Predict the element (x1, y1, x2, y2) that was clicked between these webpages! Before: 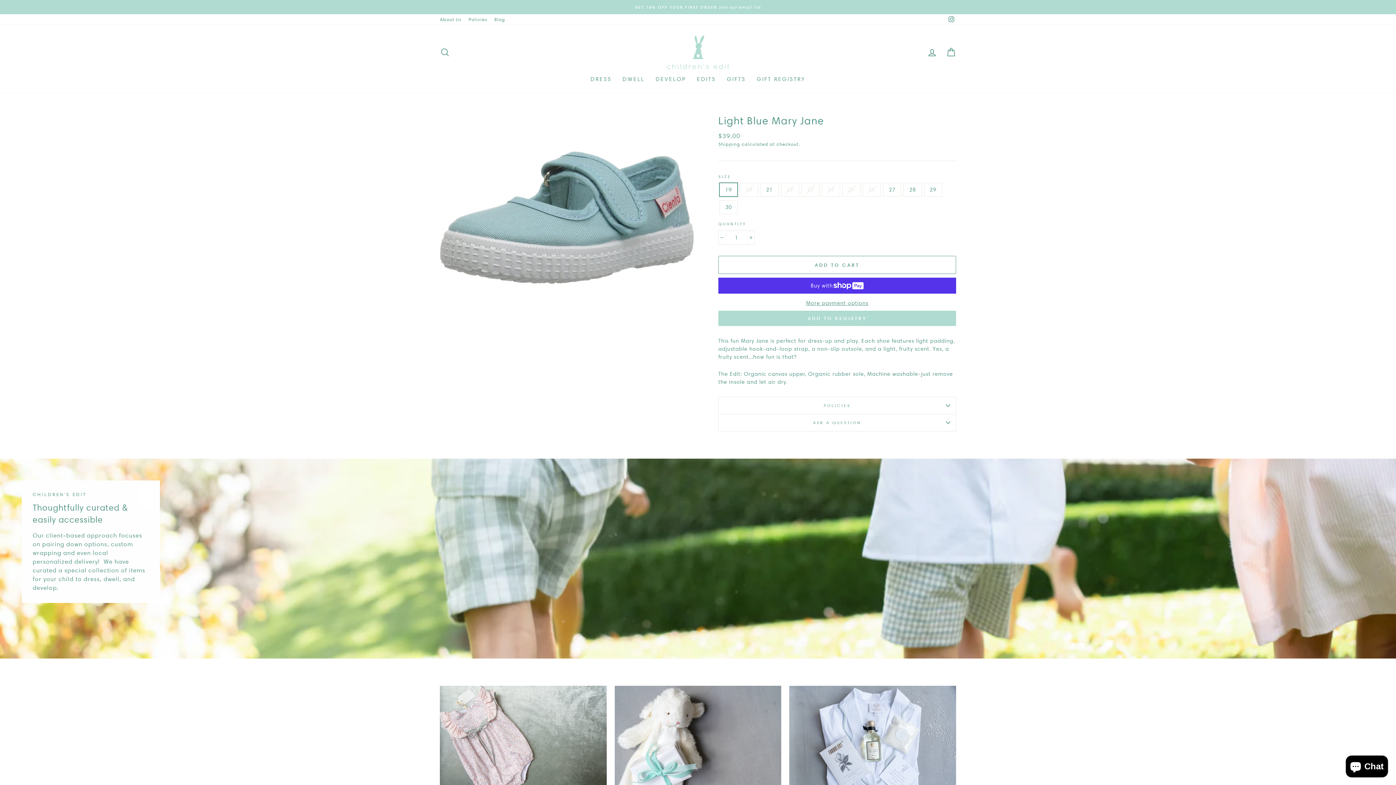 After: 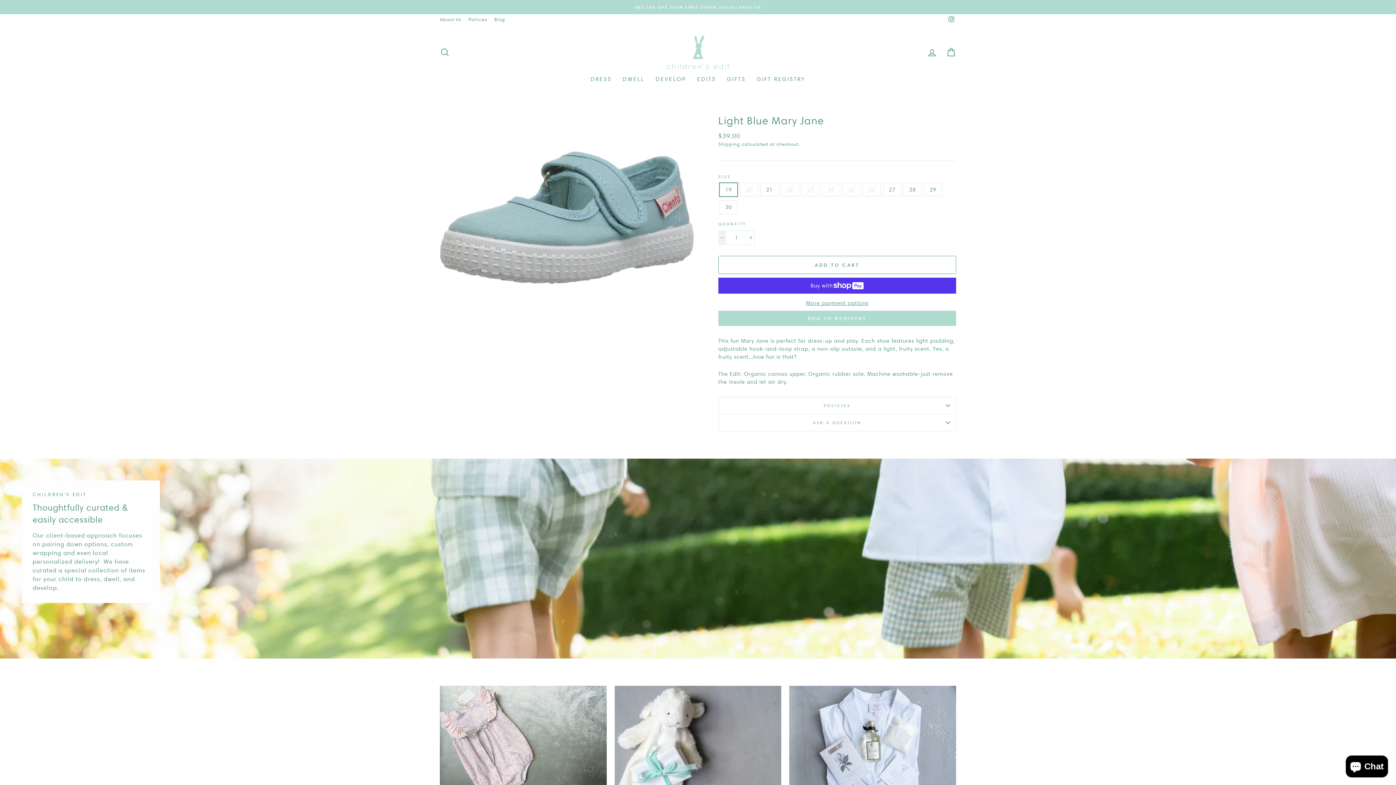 Action: label: Reduce item quantity by one bbox: (718, 230, 726, 244)